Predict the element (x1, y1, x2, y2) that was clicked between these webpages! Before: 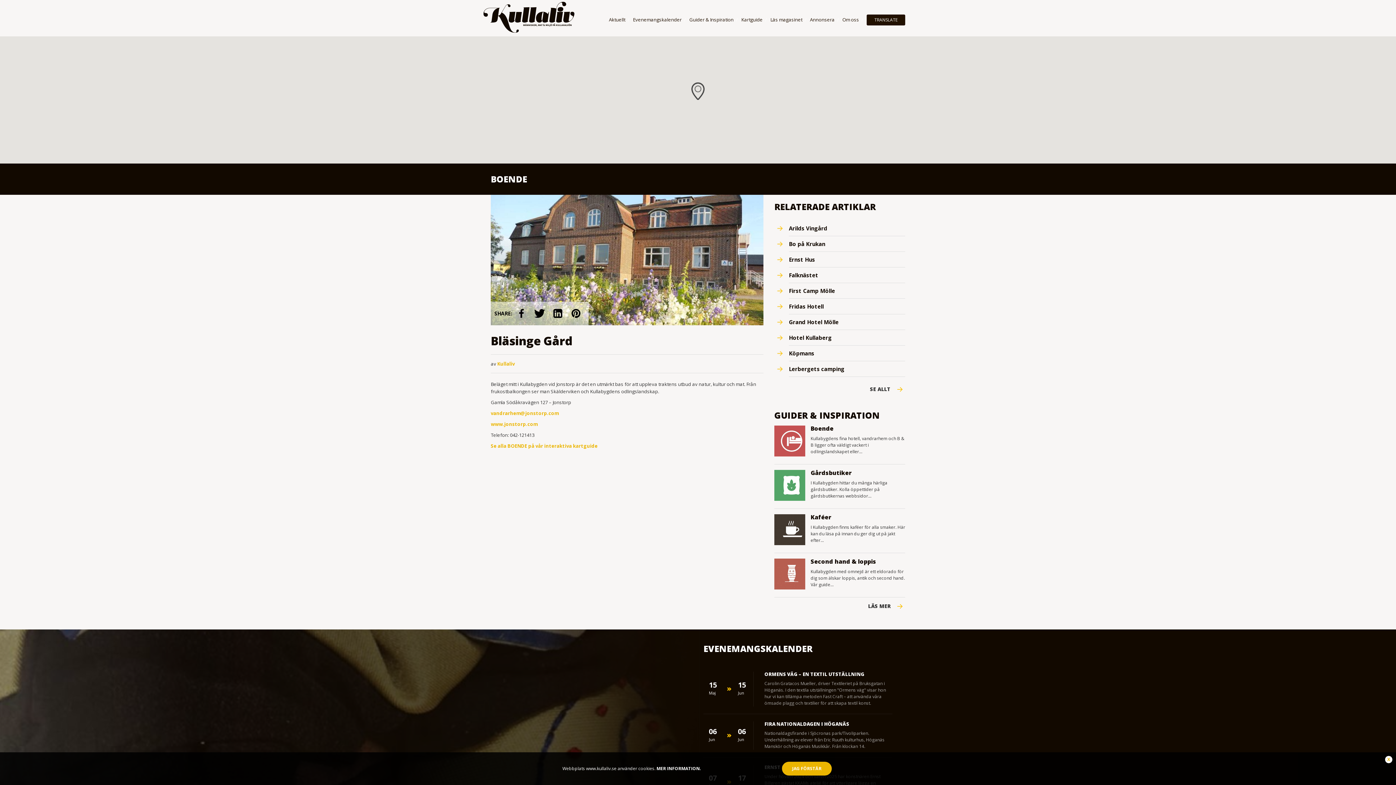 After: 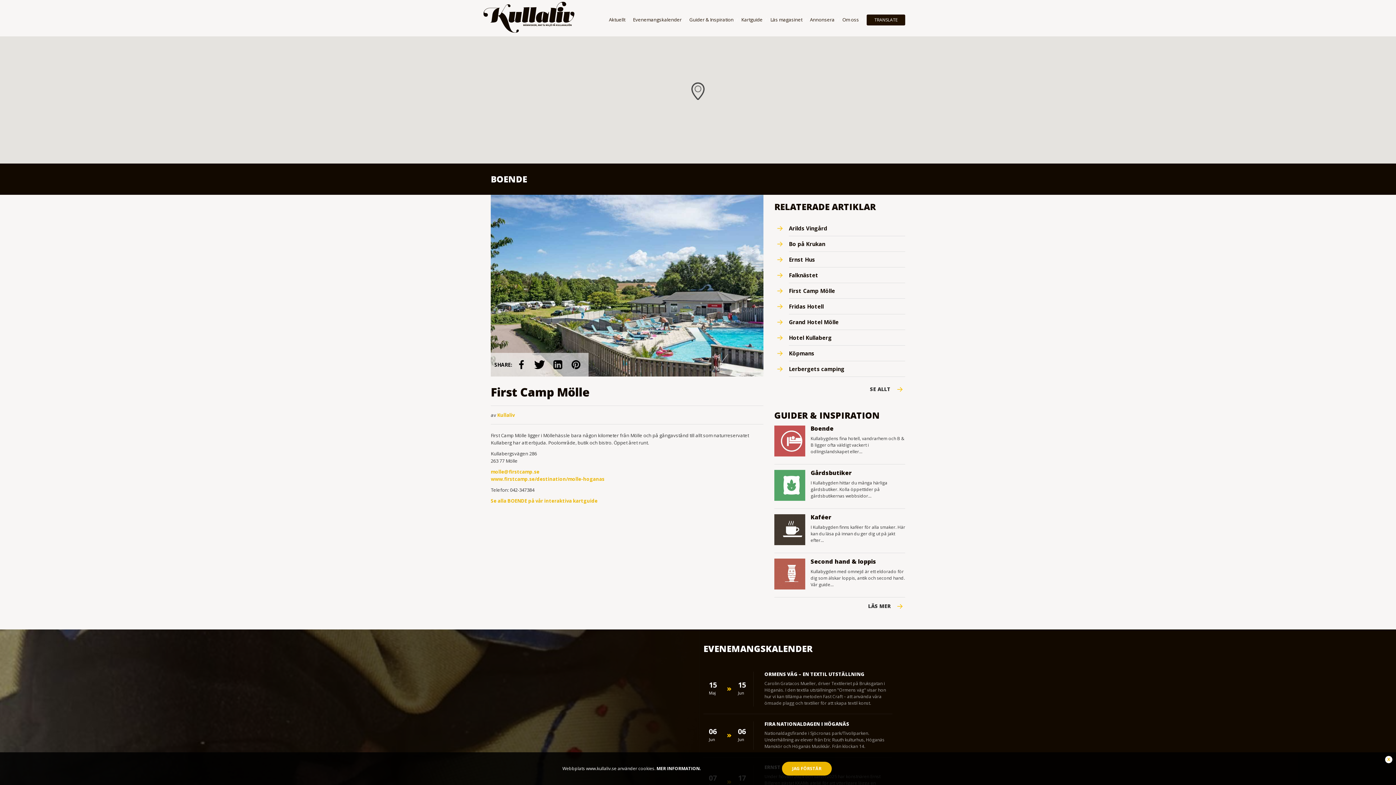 Action: label: First Camp Mölle bbox: (789, 283, 905, 298)